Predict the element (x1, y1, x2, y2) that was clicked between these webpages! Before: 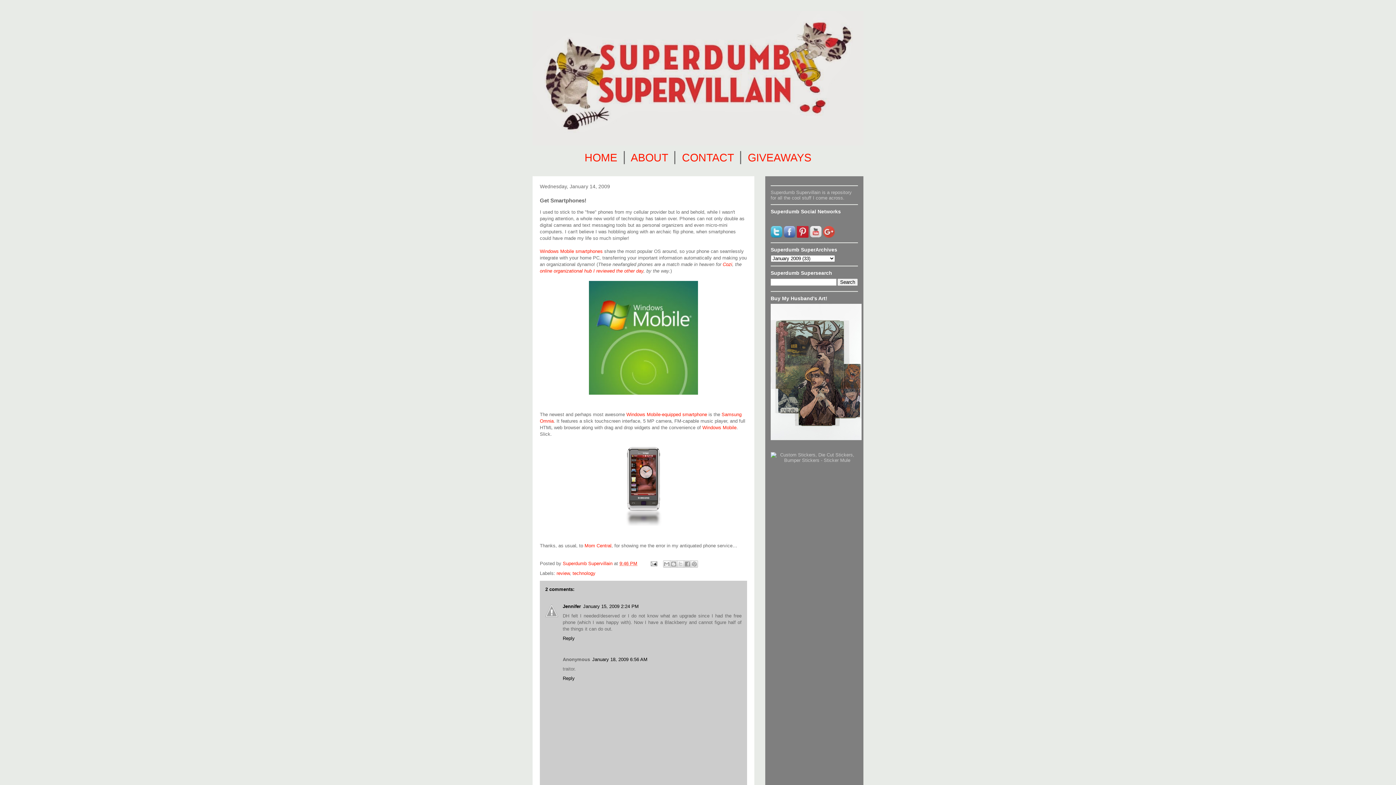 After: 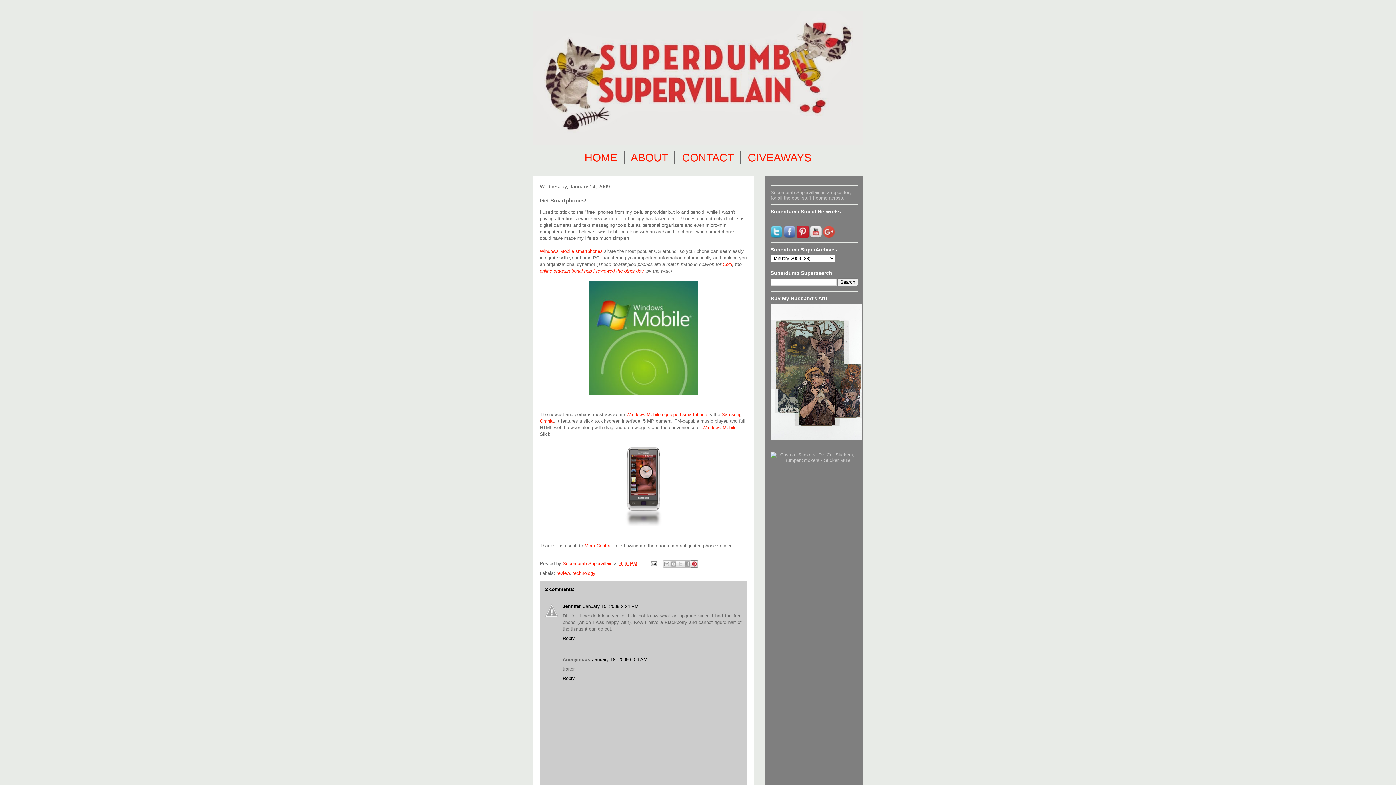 Action: label: Share to Pinterest bbox: (690, 560, 698, 568)